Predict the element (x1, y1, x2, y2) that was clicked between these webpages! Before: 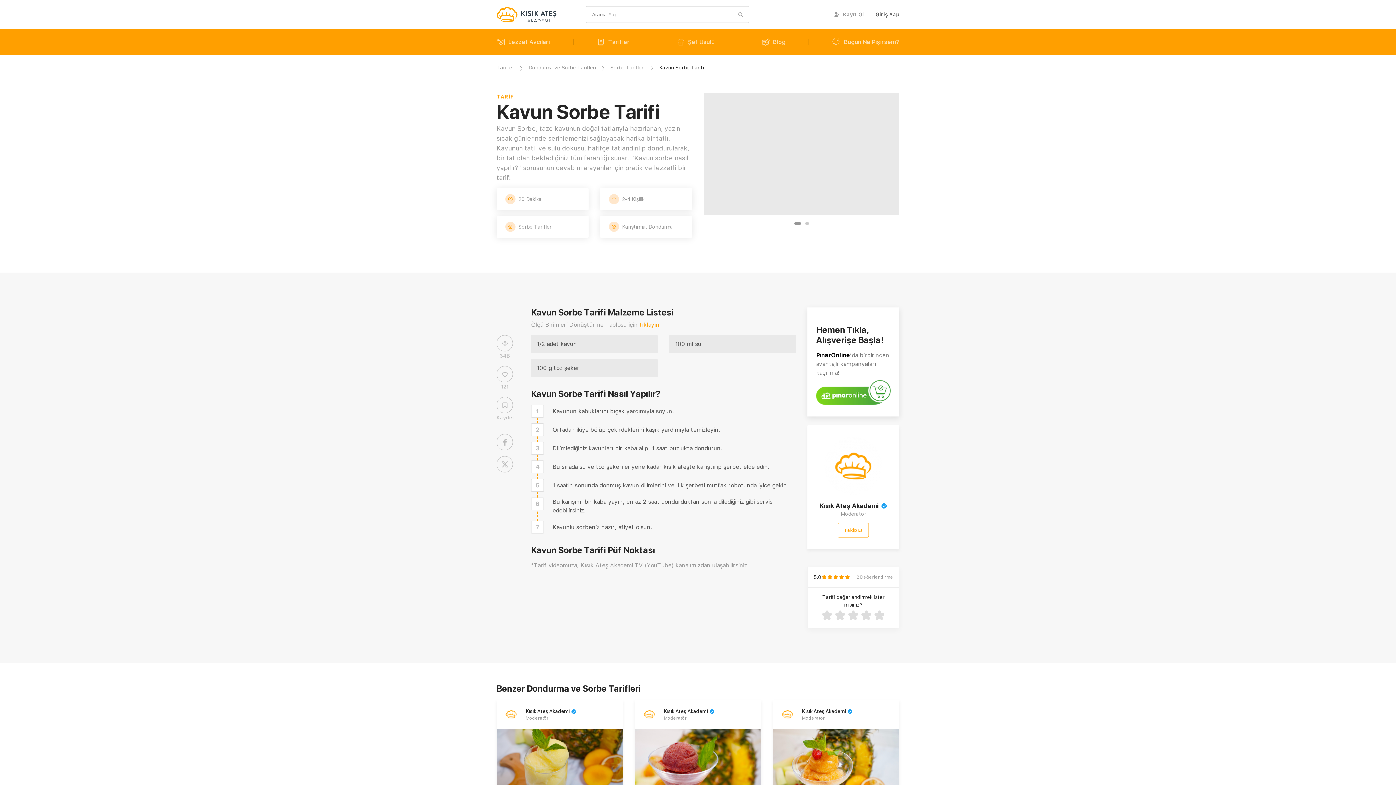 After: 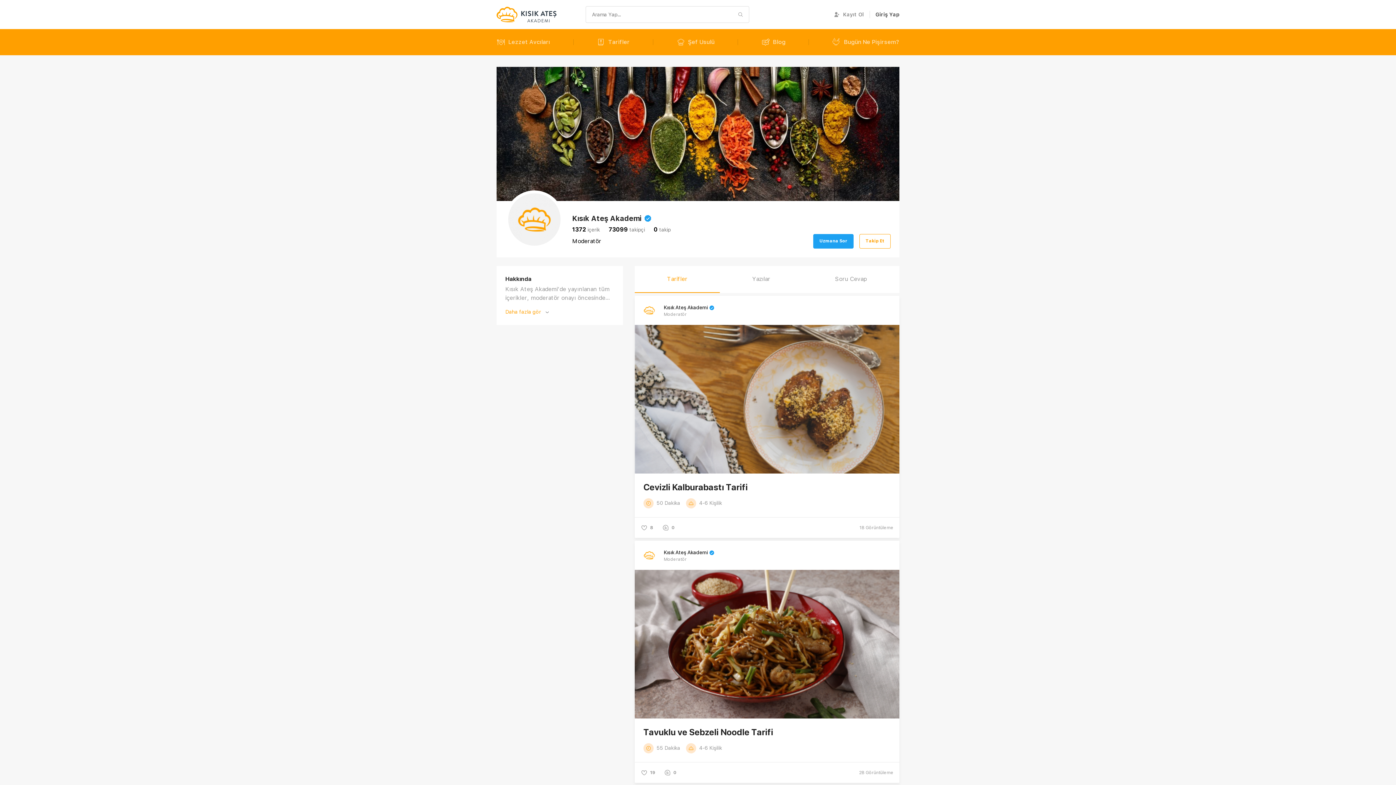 Action: bbox: (640, 705, 658, 723)